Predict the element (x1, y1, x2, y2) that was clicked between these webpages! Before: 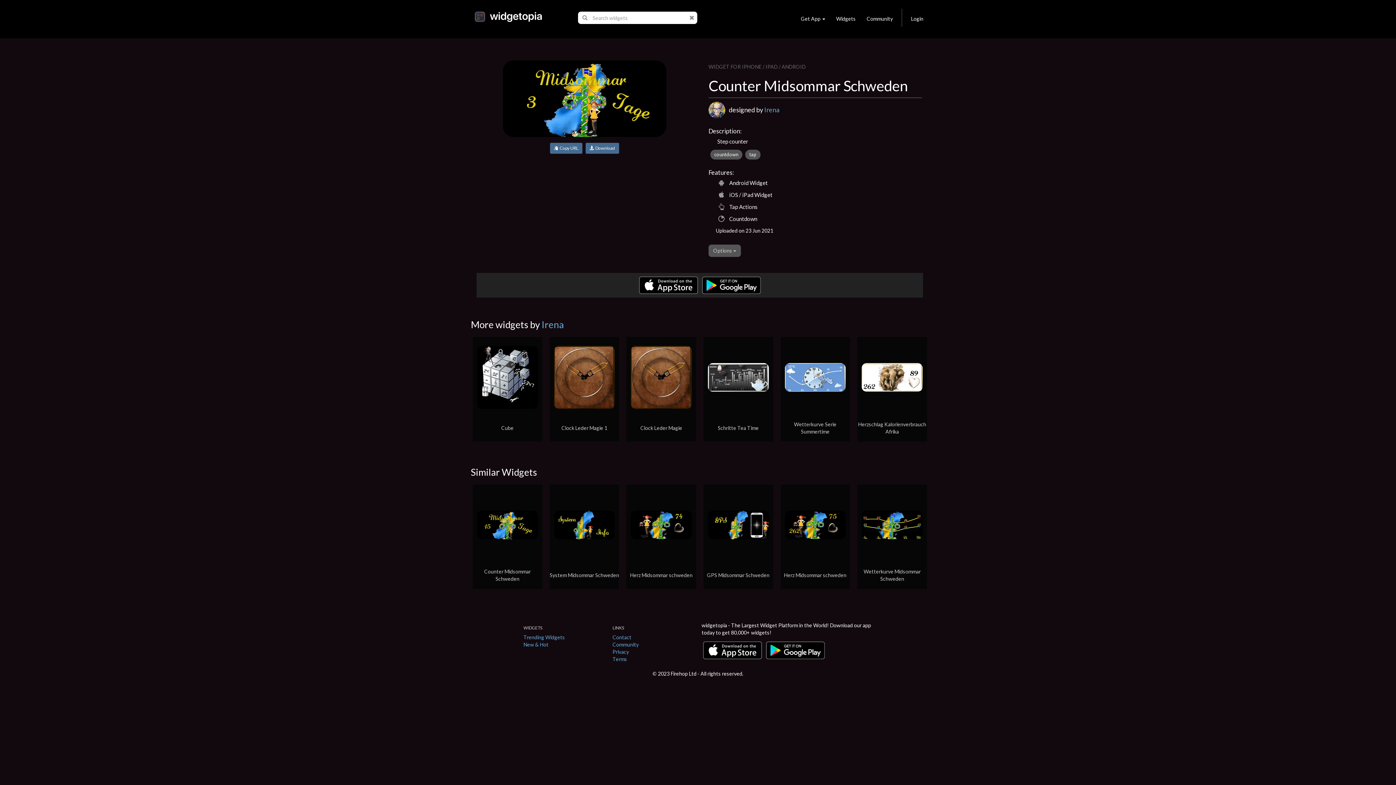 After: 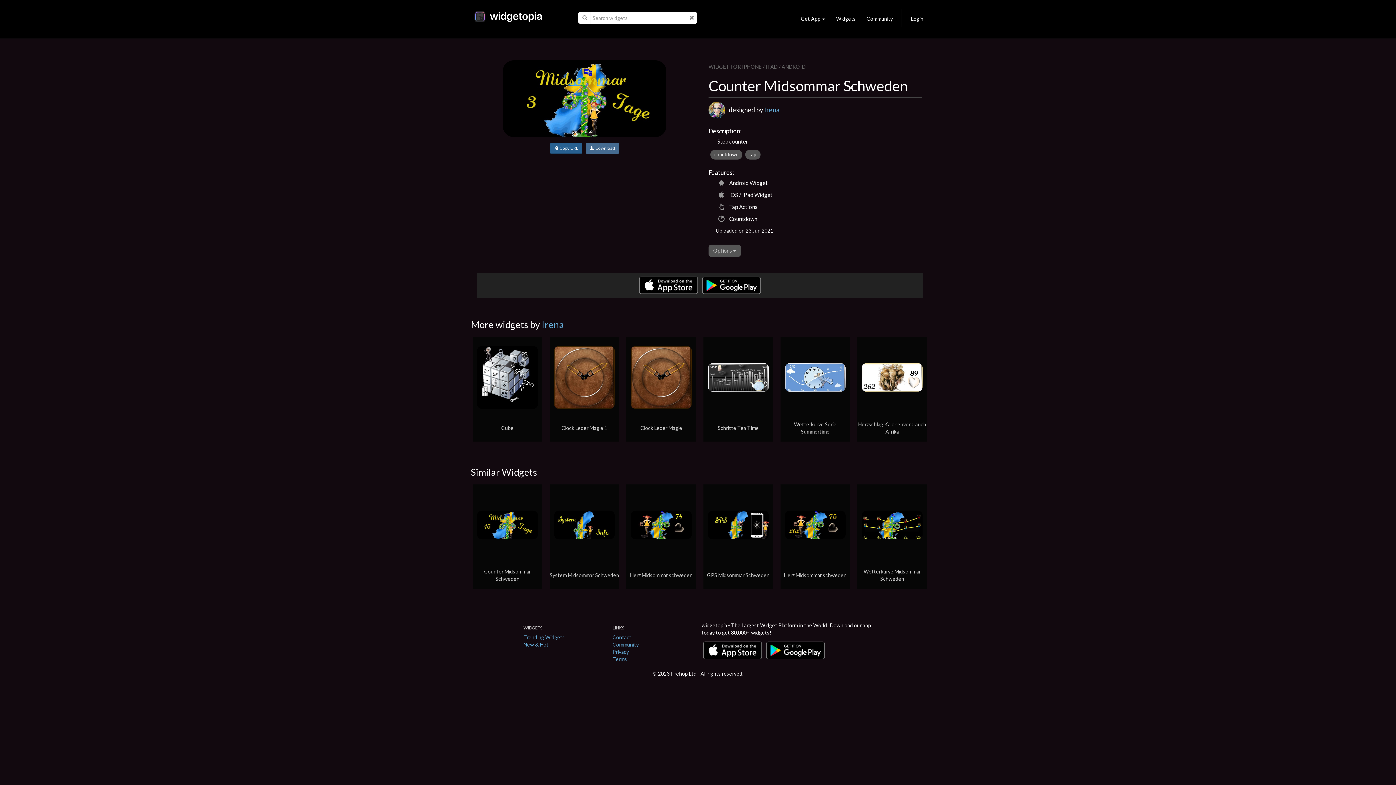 Action: label:   Copy URL bbox: (550, 143, 582, 153)